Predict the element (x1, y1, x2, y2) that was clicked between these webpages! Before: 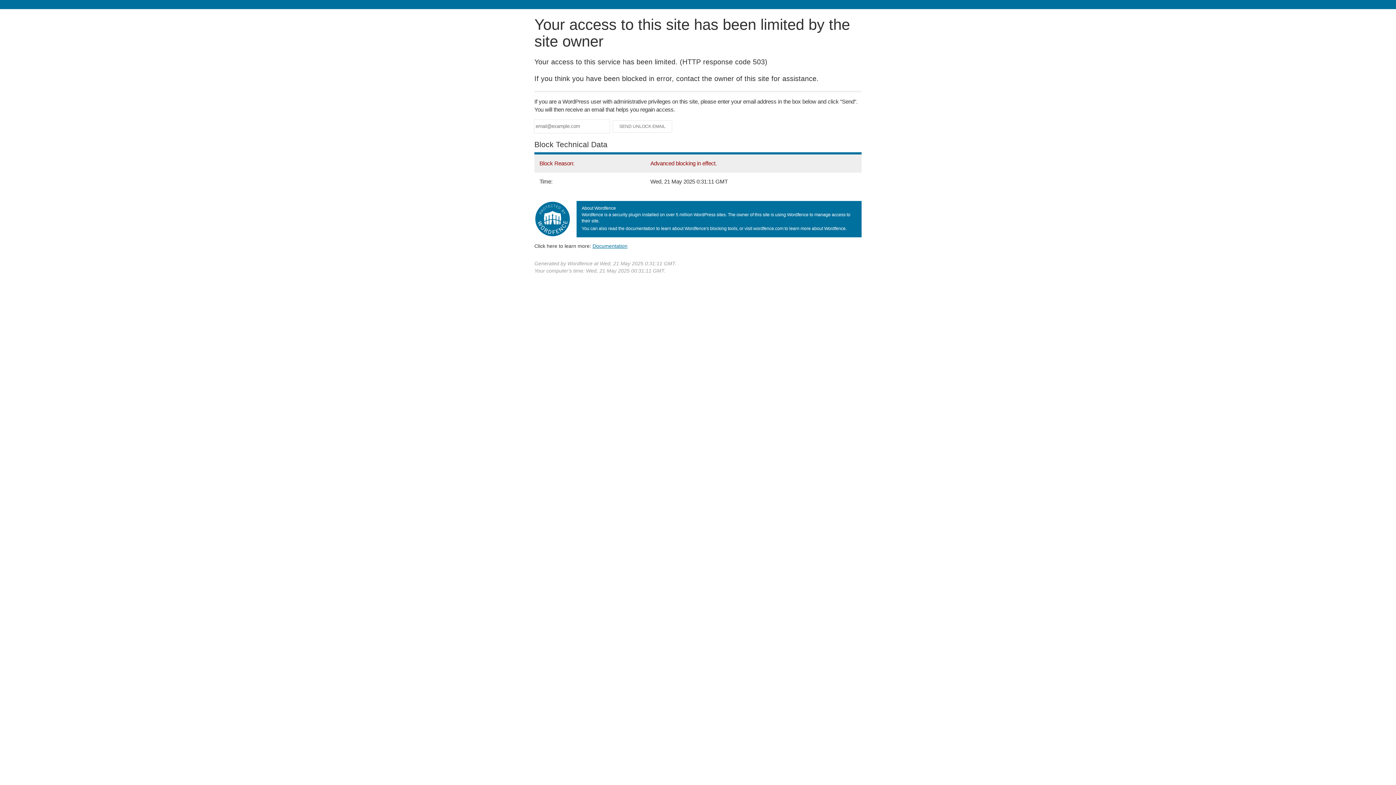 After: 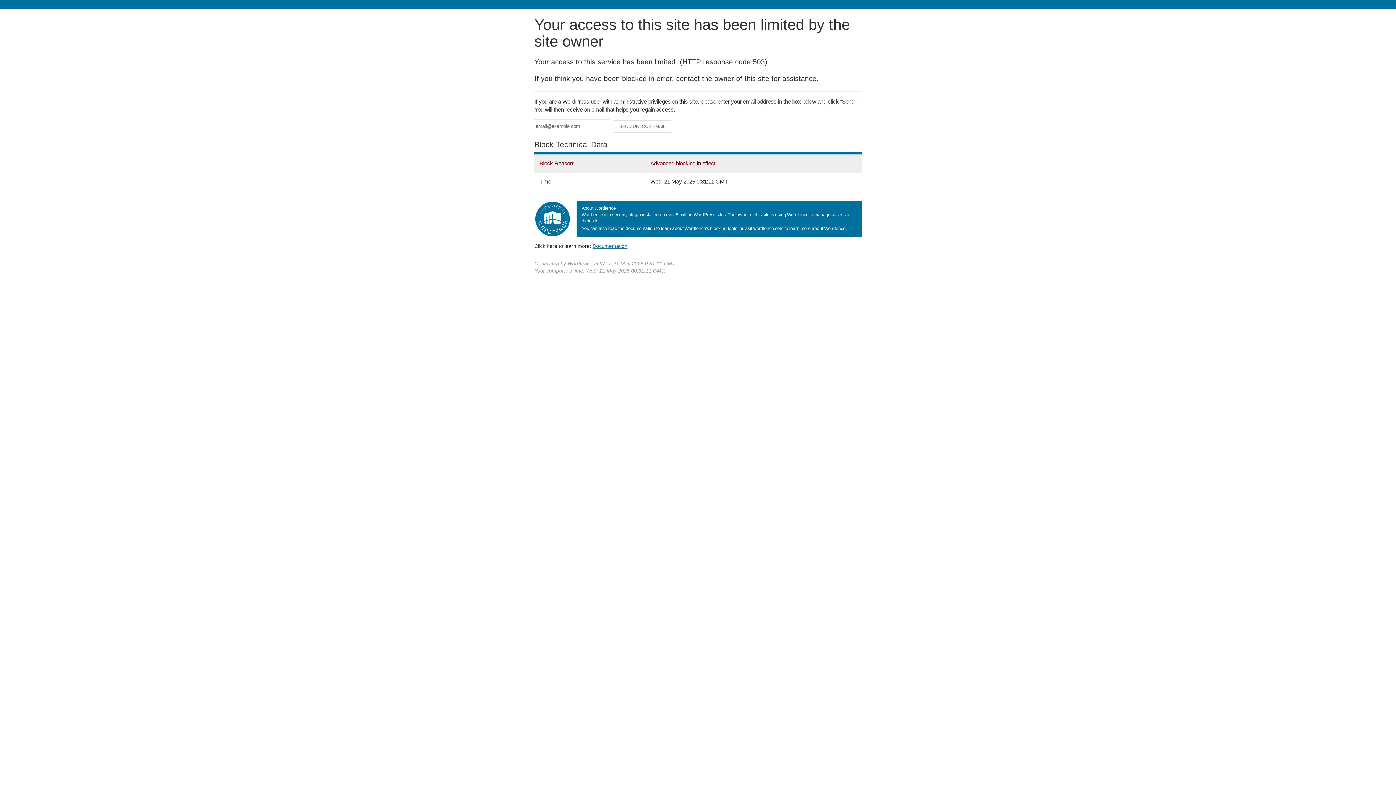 Action: label: Documentation bbox: (592, 243, 627, 248)